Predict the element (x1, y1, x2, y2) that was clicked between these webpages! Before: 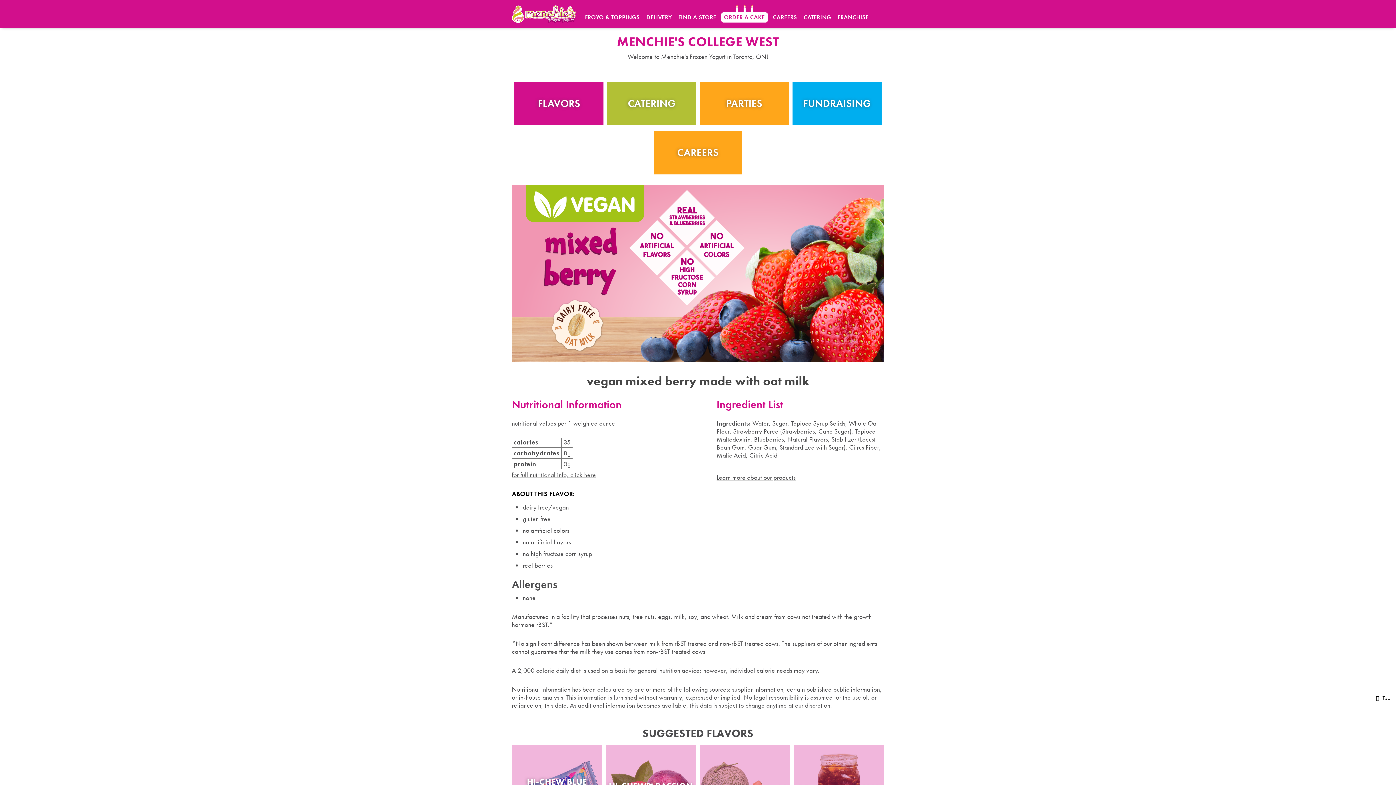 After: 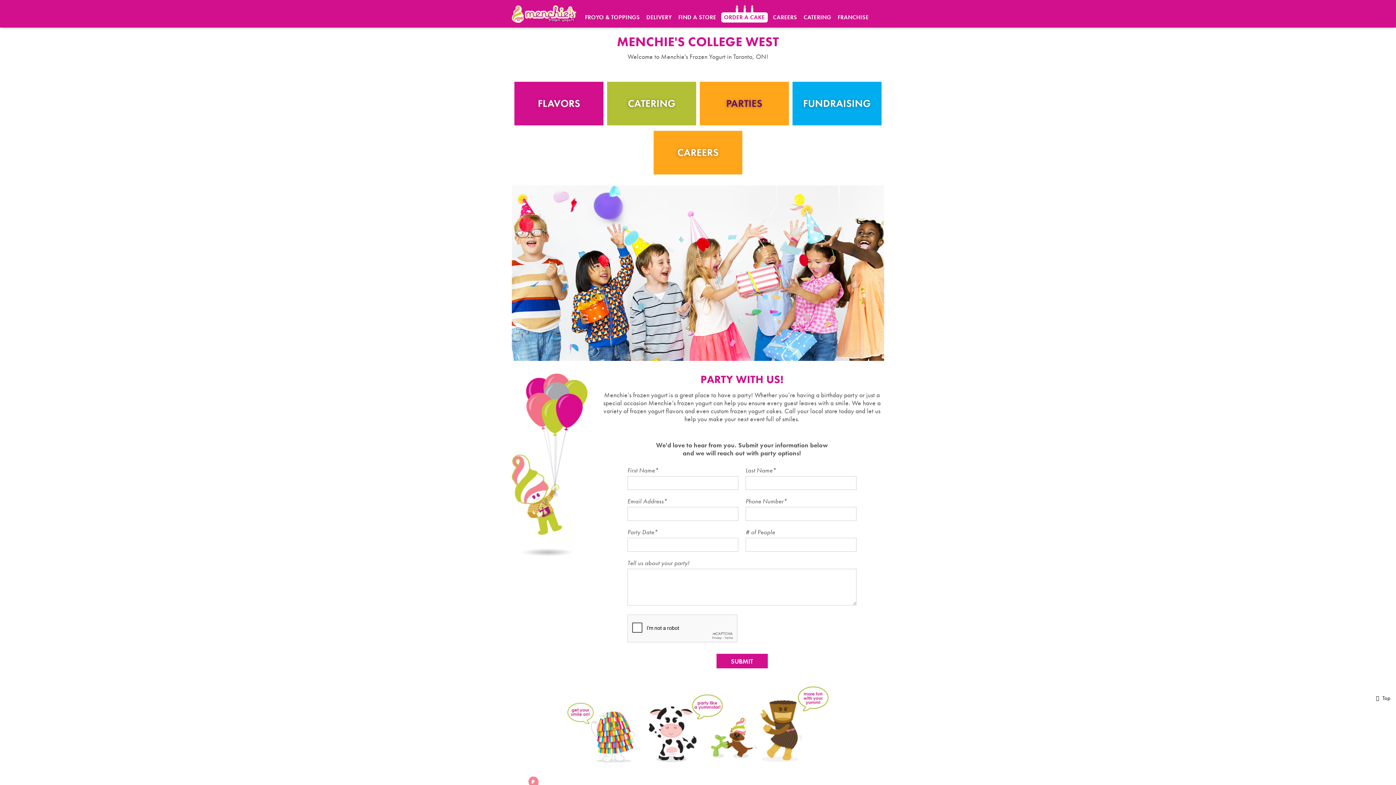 Action: label: PARTIES bbox: (700, 81, 789, 125)